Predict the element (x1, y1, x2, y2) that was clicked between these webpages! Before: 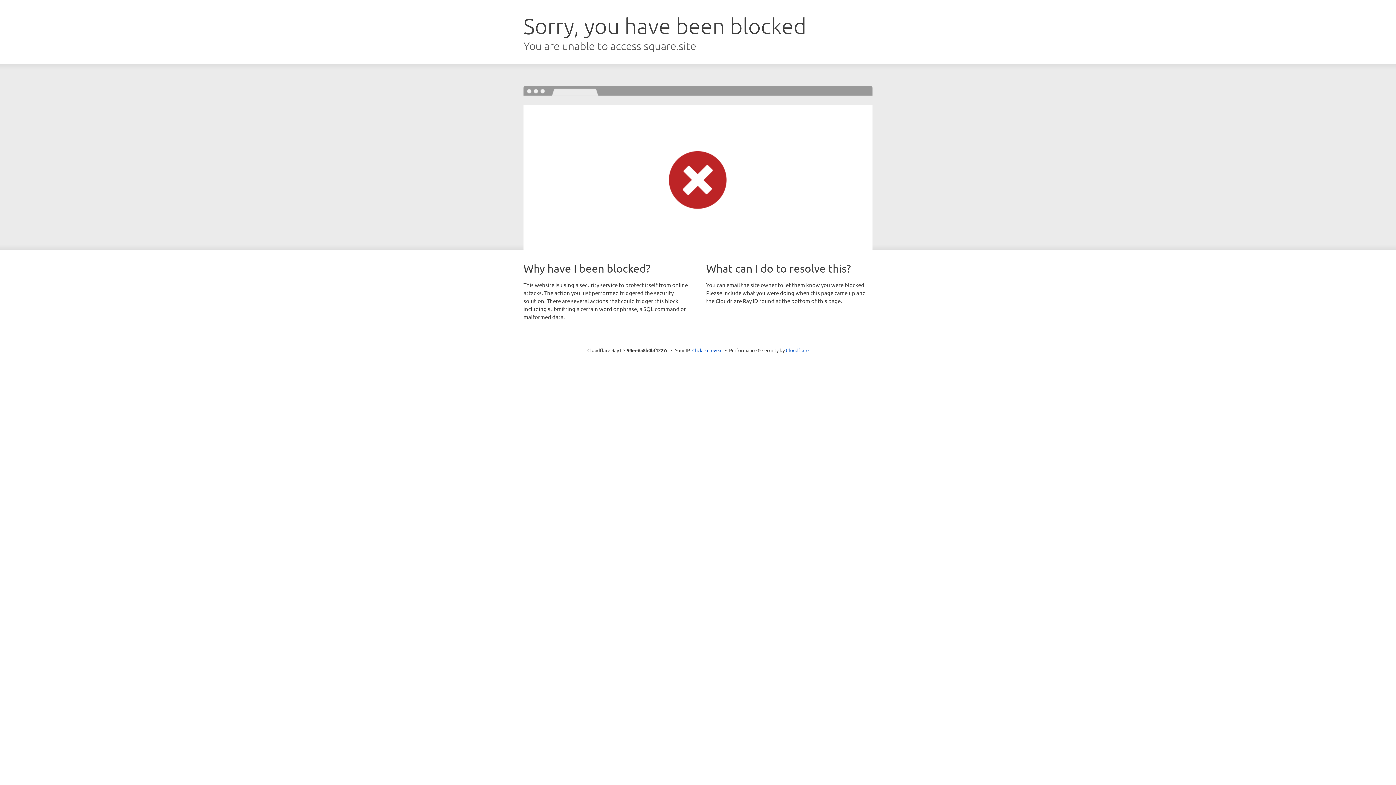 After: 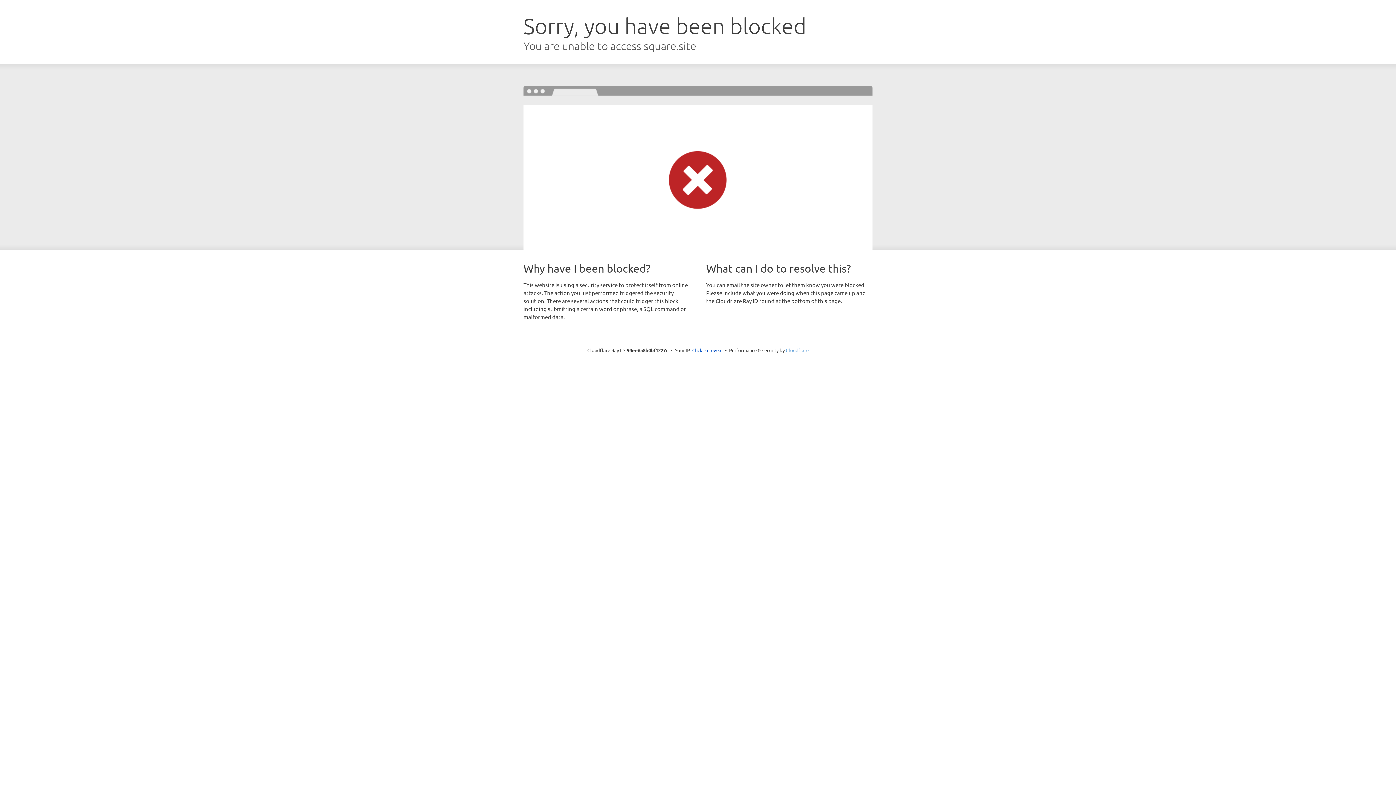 Action: label: Cloudflare bbox: (786, 347, 808, 353)